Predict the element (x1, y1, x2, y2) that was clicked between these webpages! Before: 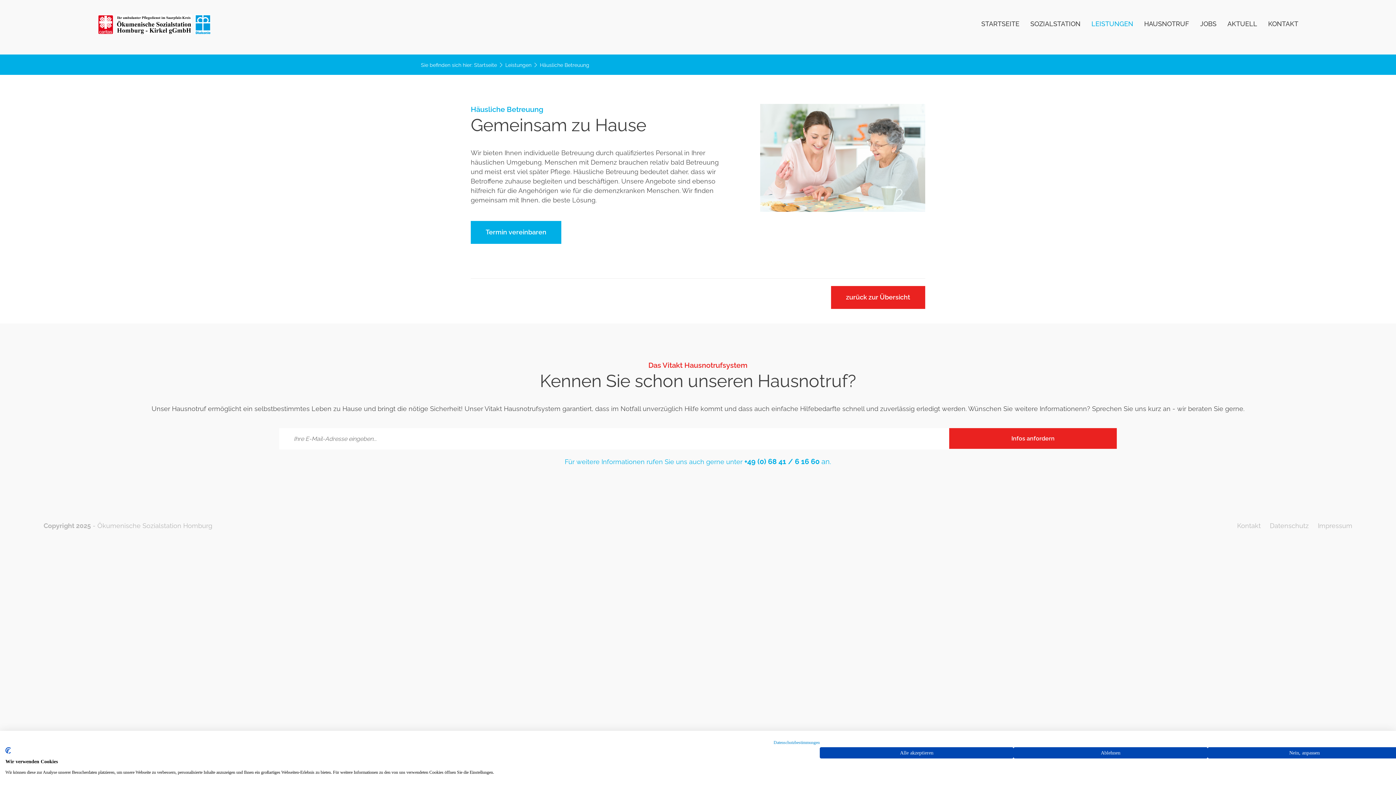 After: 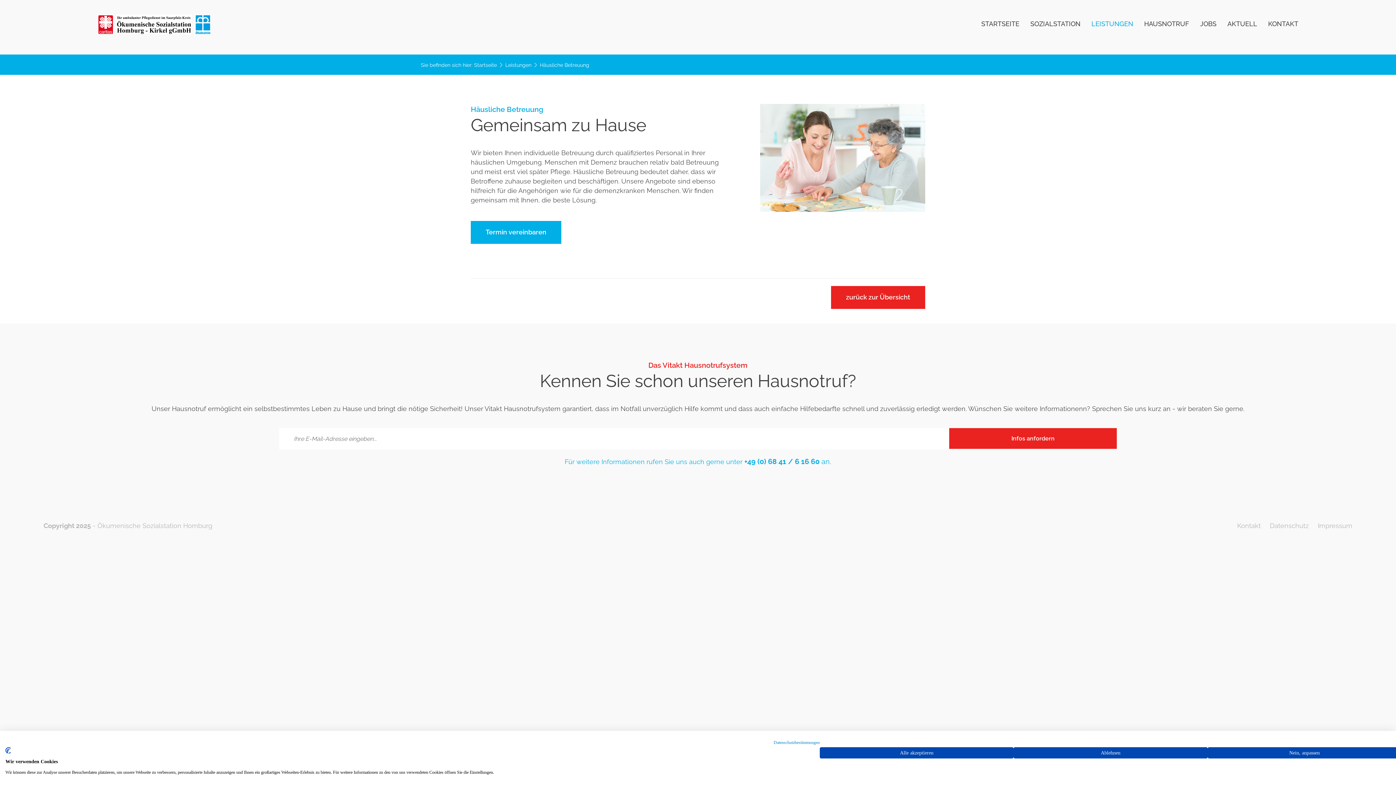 Action: bbox: (5, 747, 10, 754) label: CookieFirst Logo. Externer Link. Wird in einer neuen Registerkarte oder einem neuen Fenster geöffnet.